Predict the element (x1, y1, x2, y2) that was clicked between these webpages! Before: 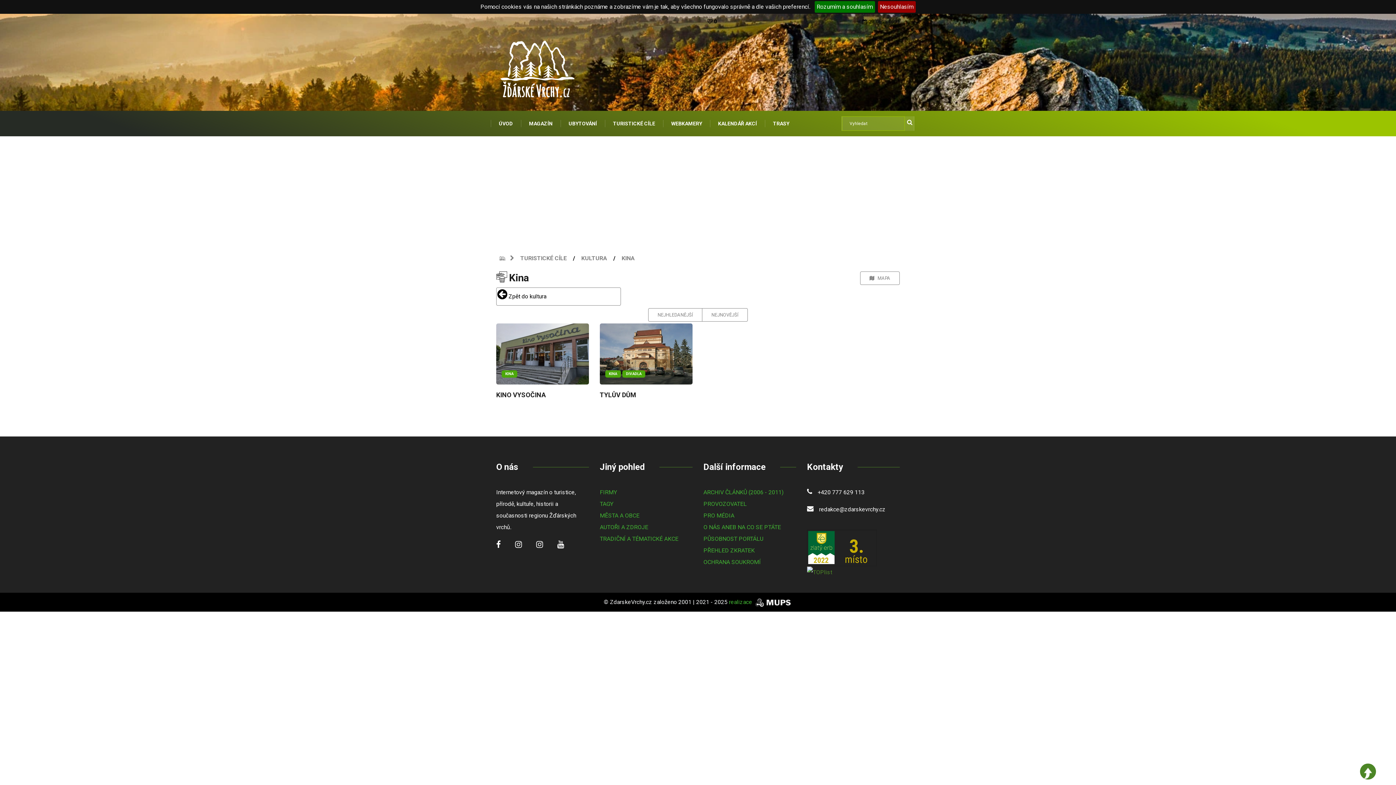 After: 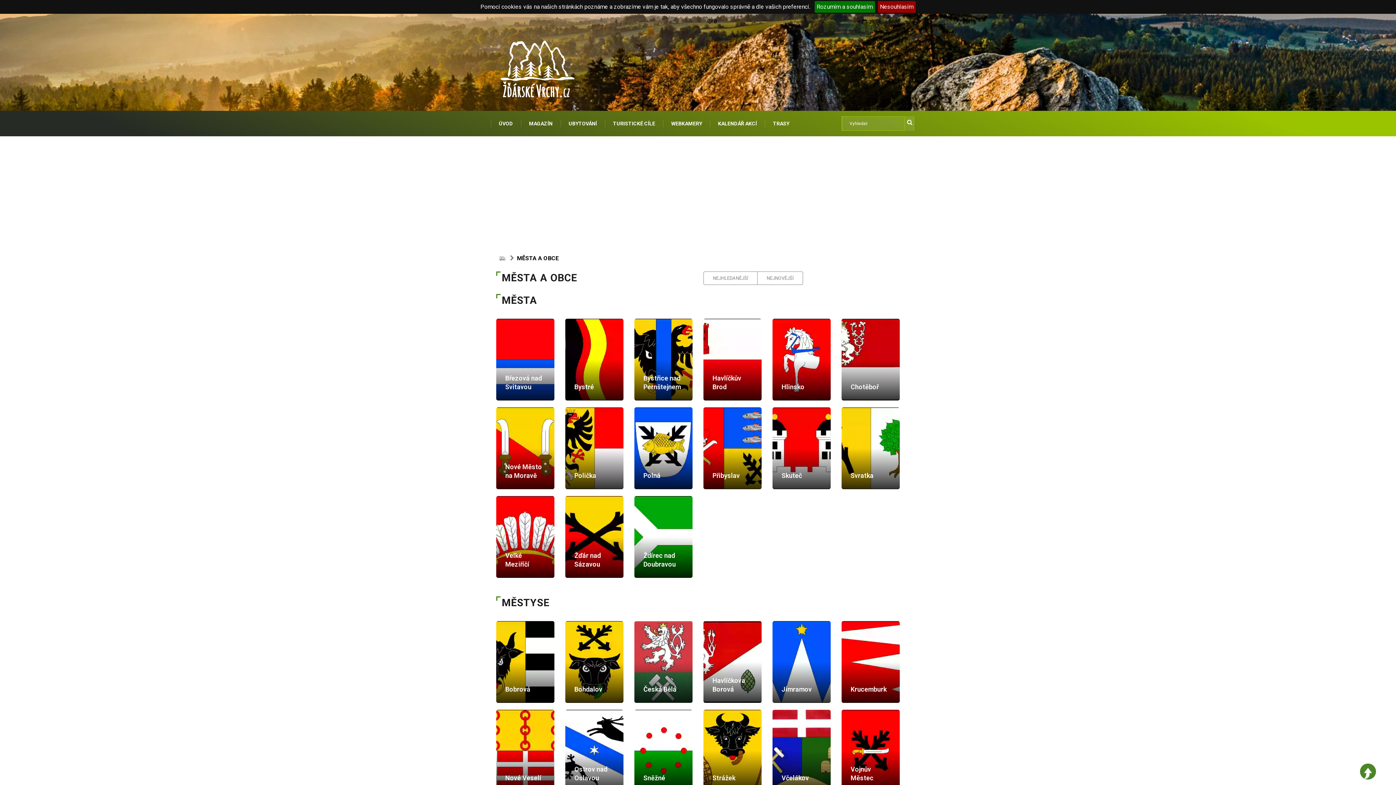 Action: label: MĚSTA A OBCE bbox: (600, 512, 639, 519)